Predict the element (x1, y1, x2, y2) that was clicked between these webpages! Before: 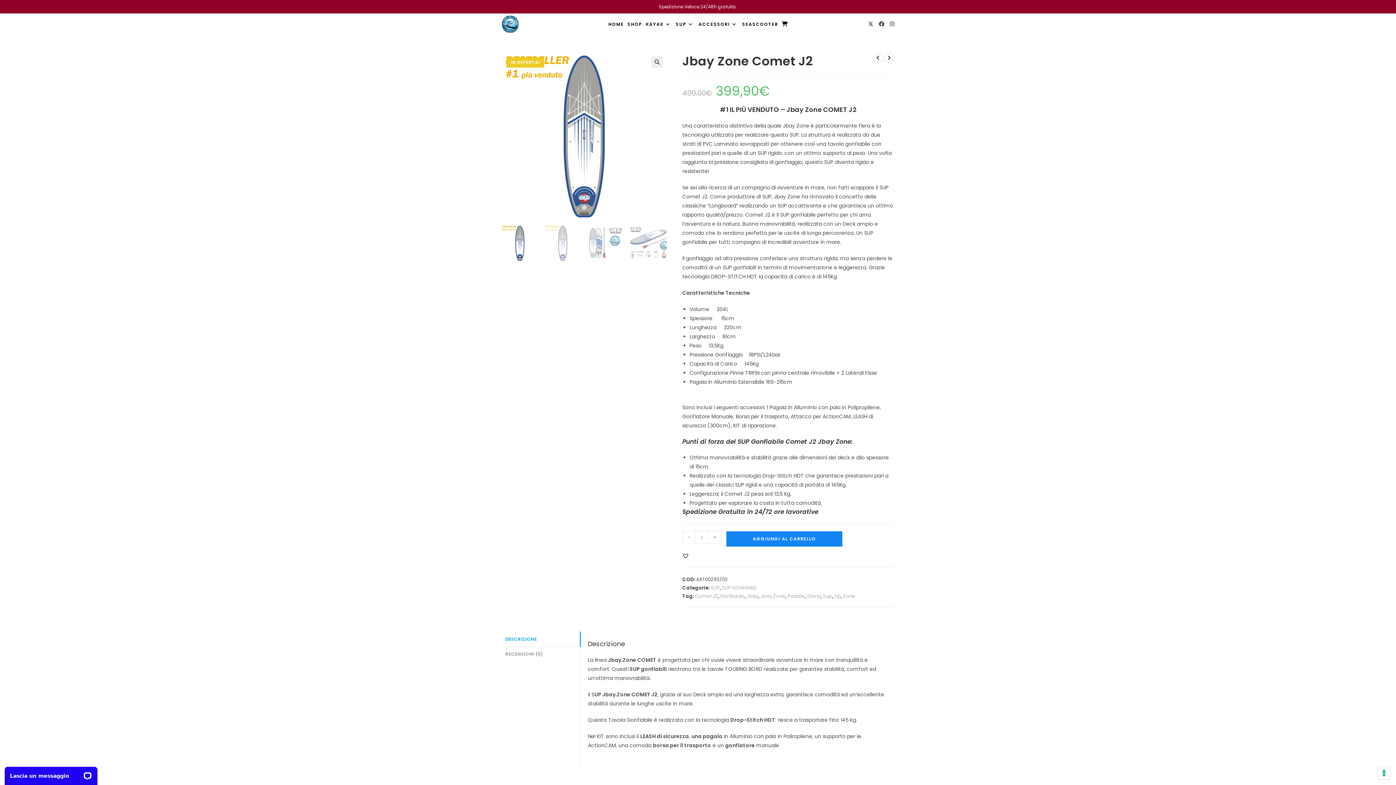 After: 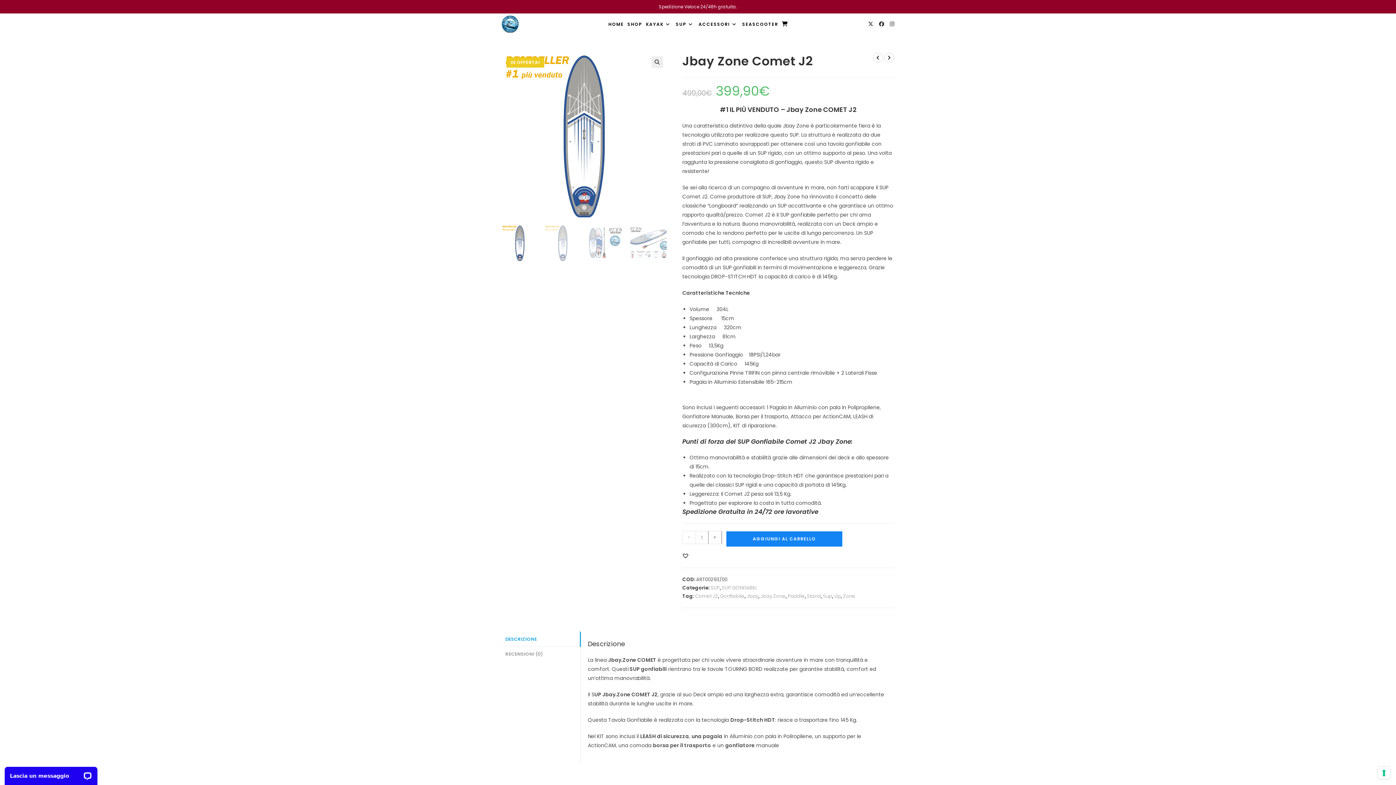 Action: bbox: (708, 531, 721, 544) label: +